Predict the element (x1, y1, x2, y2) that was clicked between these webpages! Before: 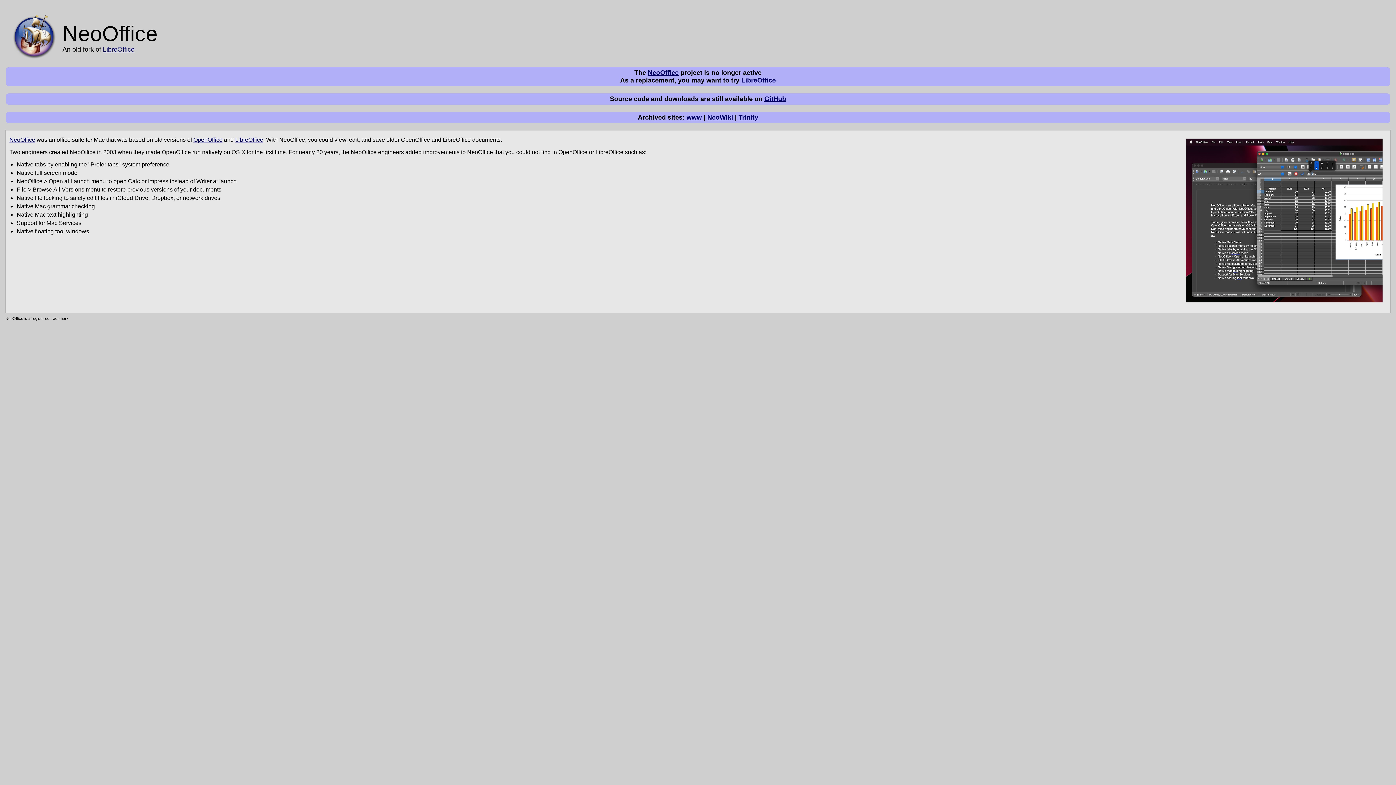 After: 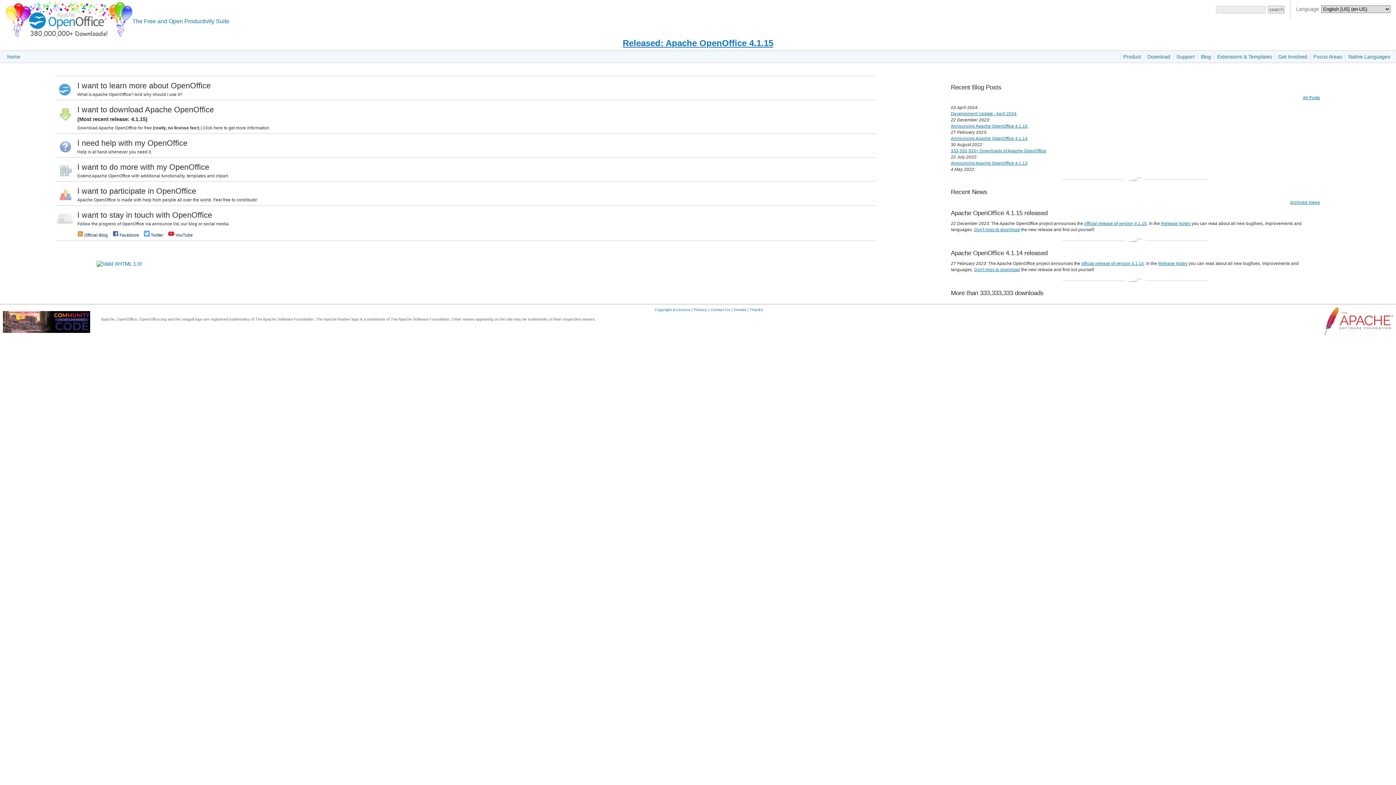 Action: bbox: (193, 136, 222, 142) label: OpenOffice